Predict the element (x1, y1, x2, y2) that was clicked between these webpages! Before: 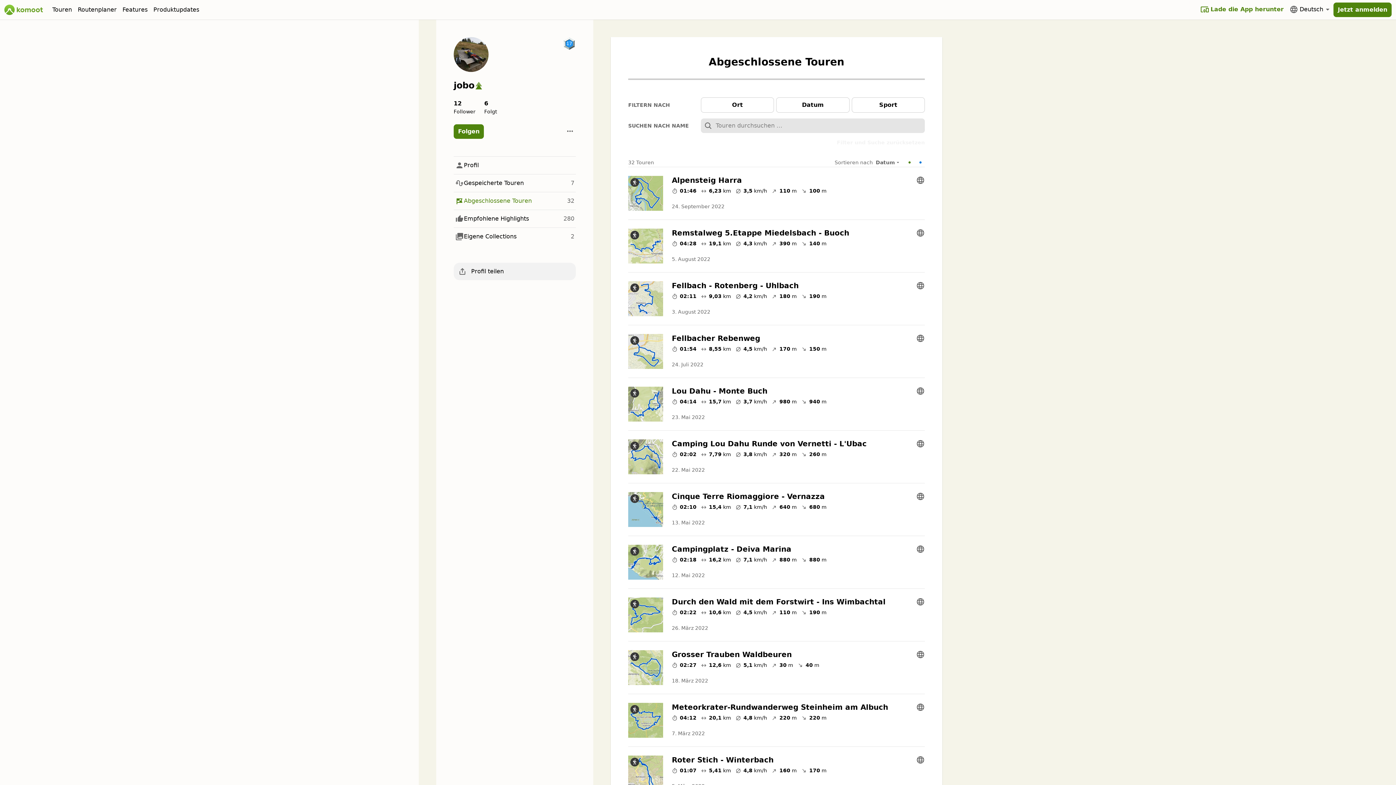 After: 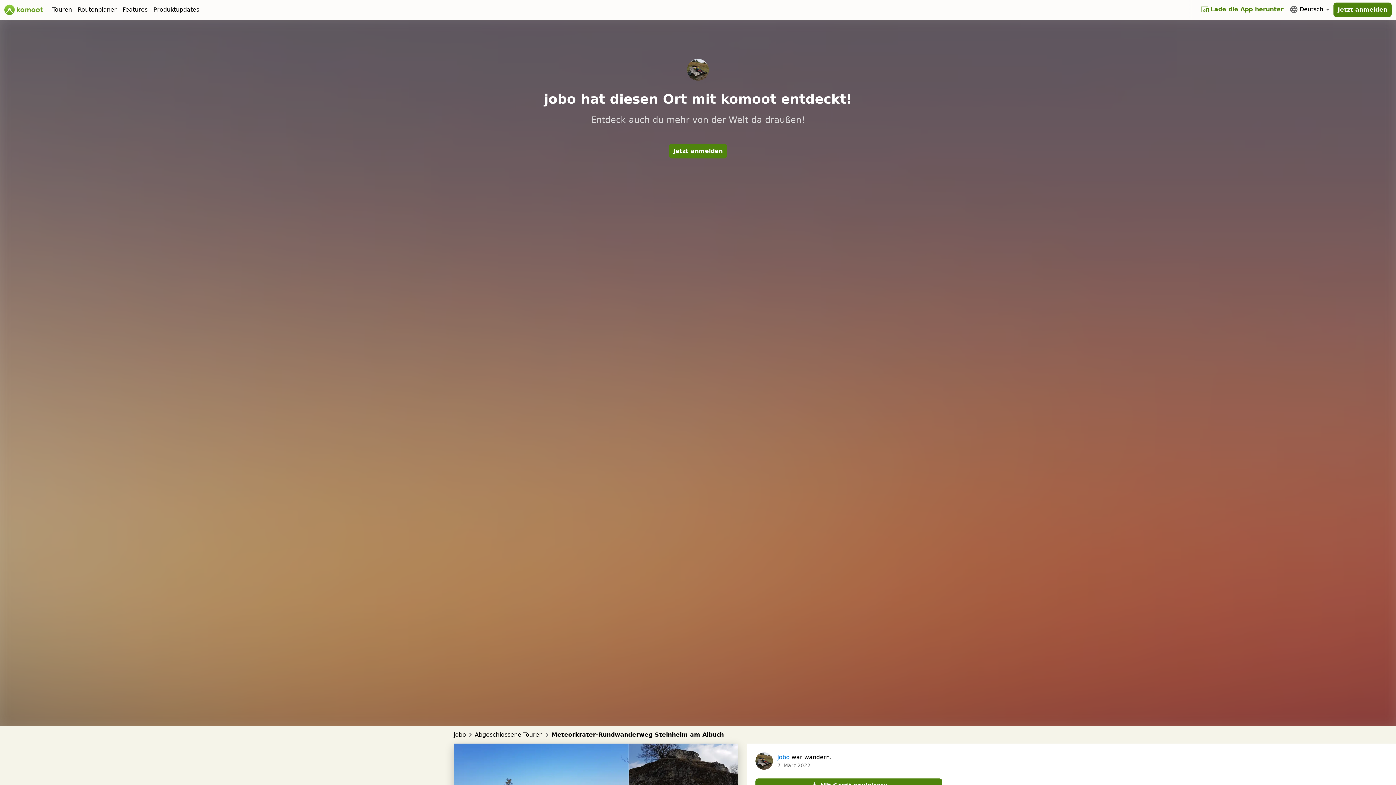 Action: bbox: (672, 703, 888, 712) label: Meteorkrater-Rundwanderweg Steinheim am Albuch